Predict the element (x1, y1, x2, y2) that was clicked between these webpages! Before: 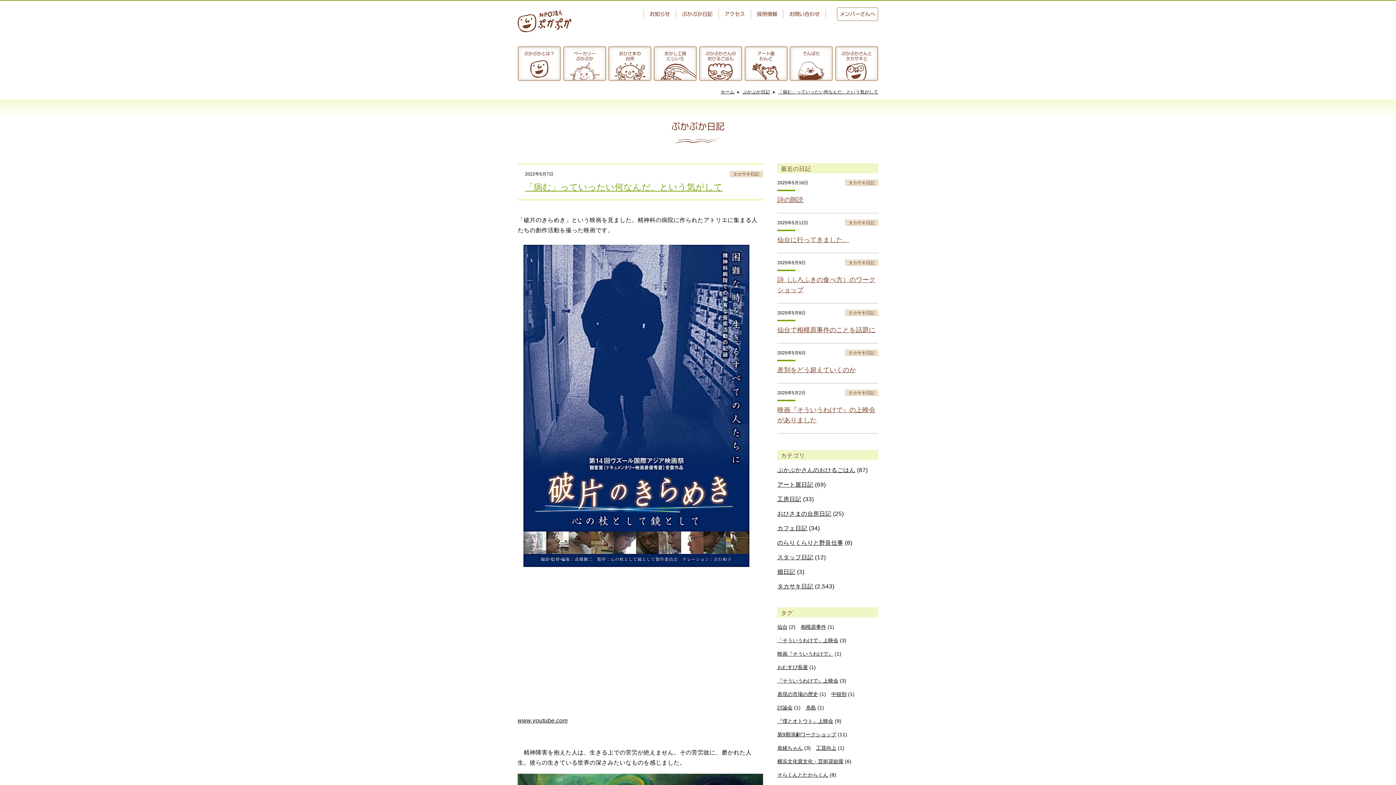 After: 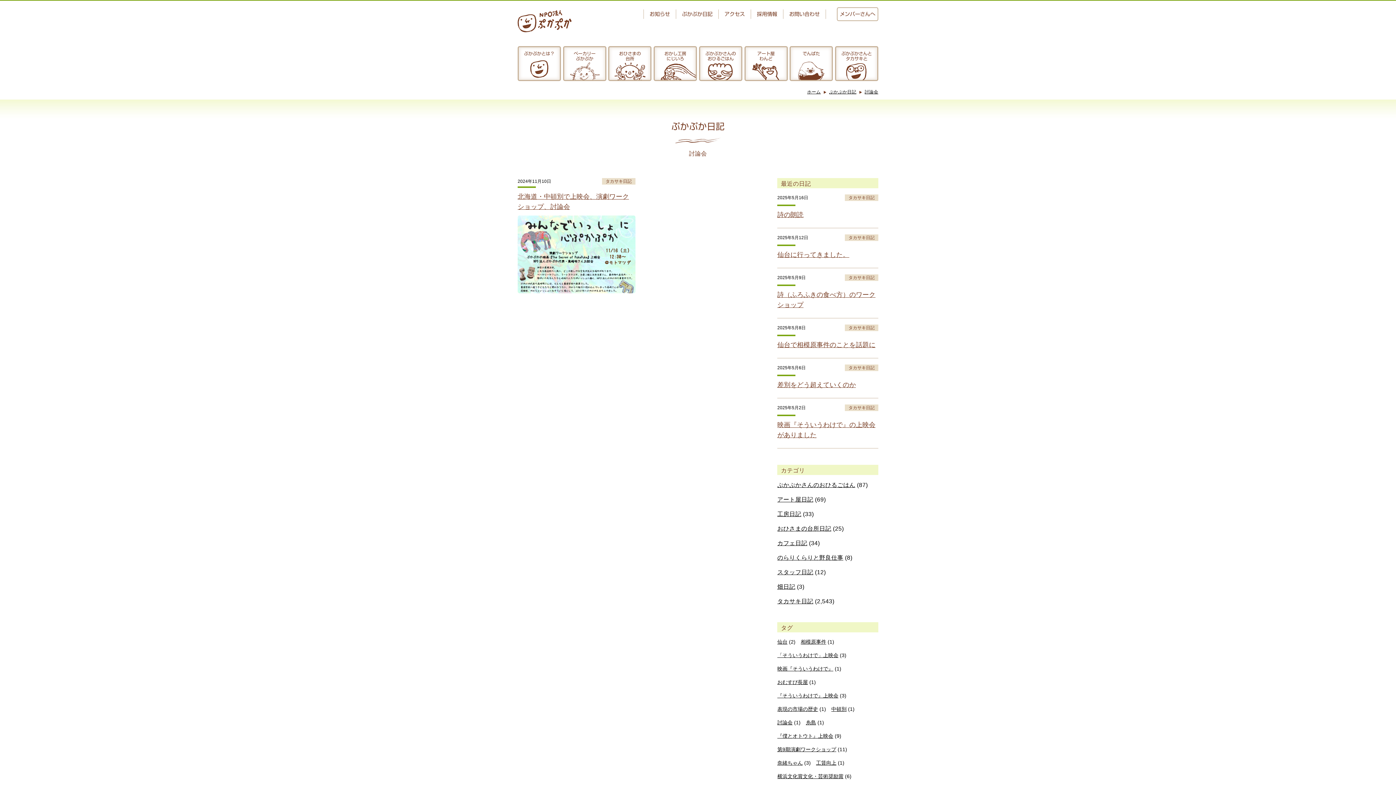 Action: label: 討論会 bbox: (777, 702, 792, 713)